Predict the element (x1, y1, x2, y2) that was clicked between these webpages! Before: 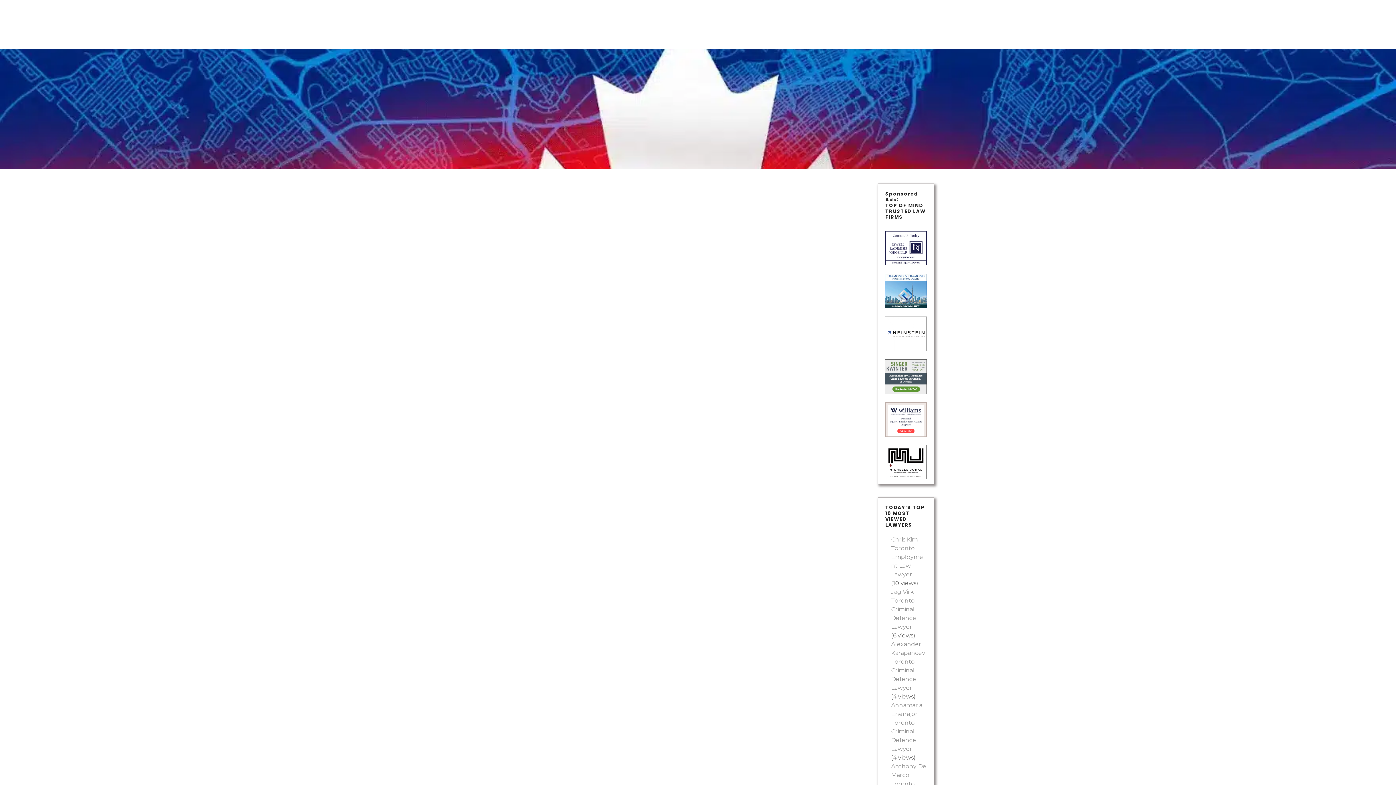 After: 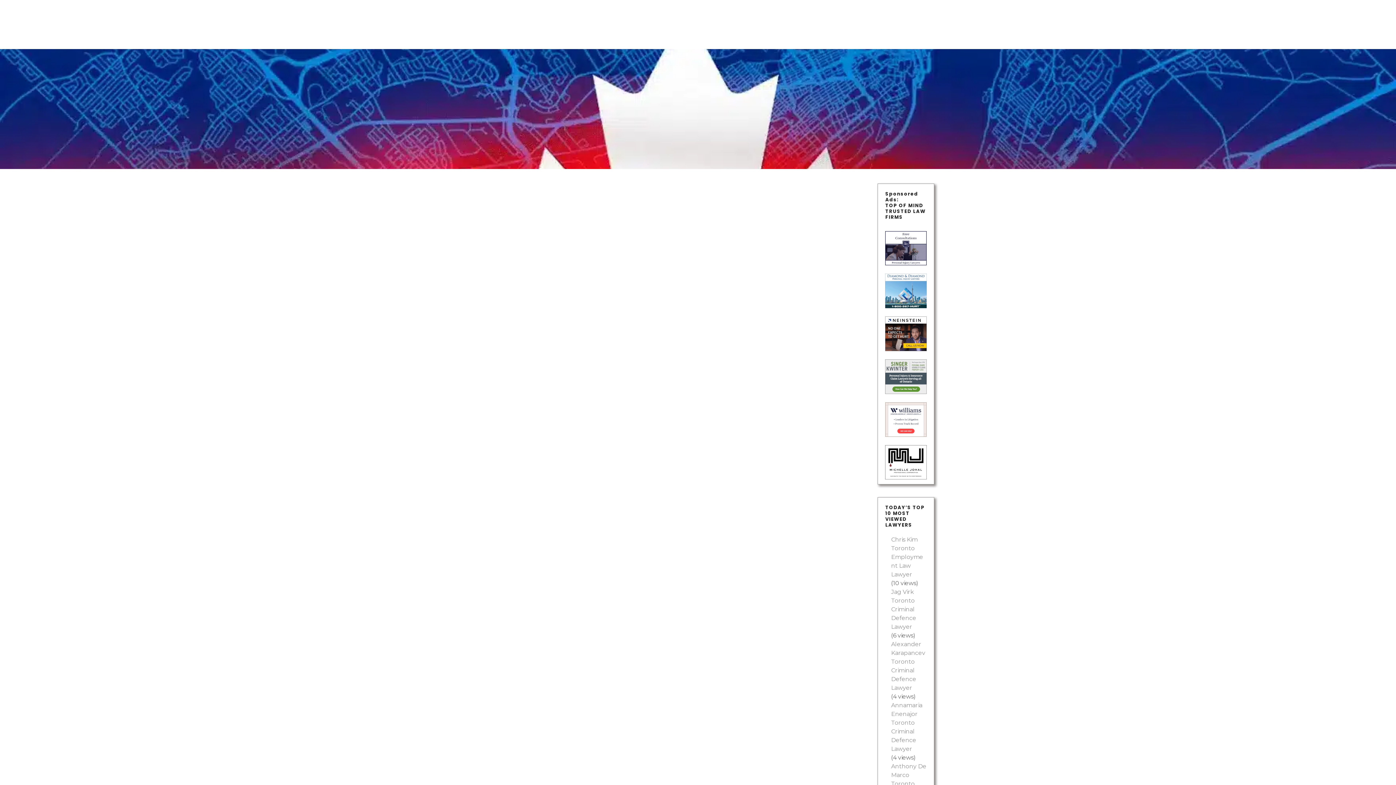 Action: bbox: (885, 260, 926, 267)